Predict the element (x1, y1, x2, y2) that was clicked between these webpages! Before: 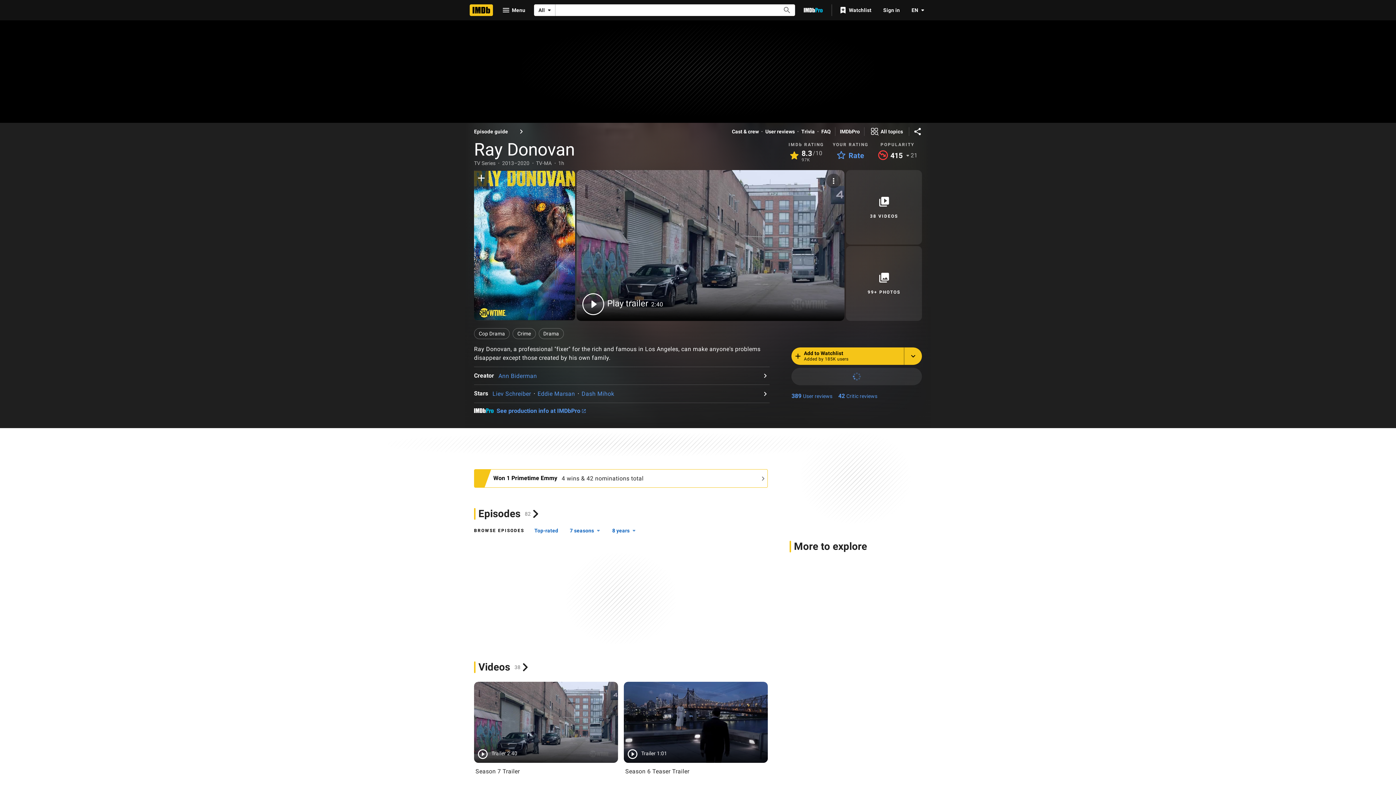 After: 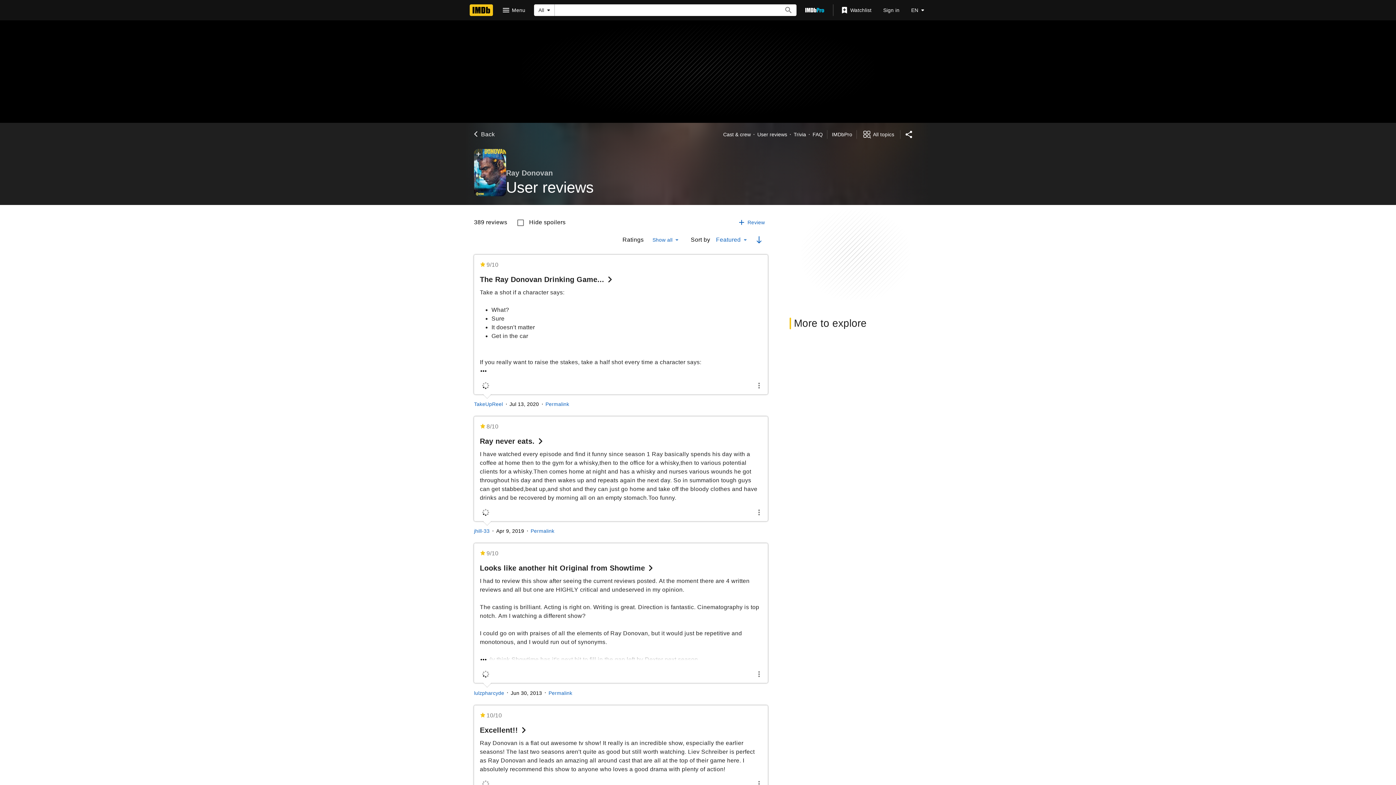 Action: label: 389
User reviews bbox: (791, 389, 832, 403)